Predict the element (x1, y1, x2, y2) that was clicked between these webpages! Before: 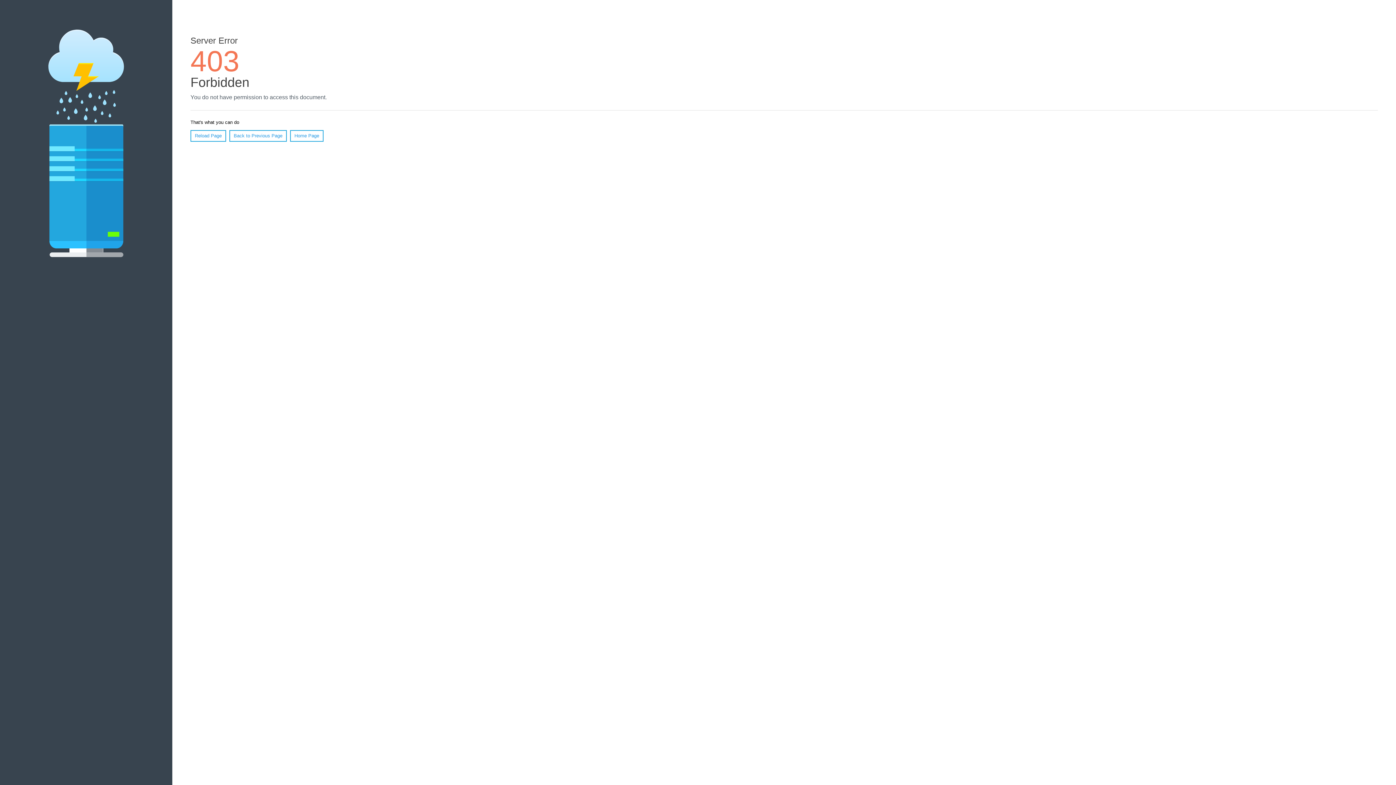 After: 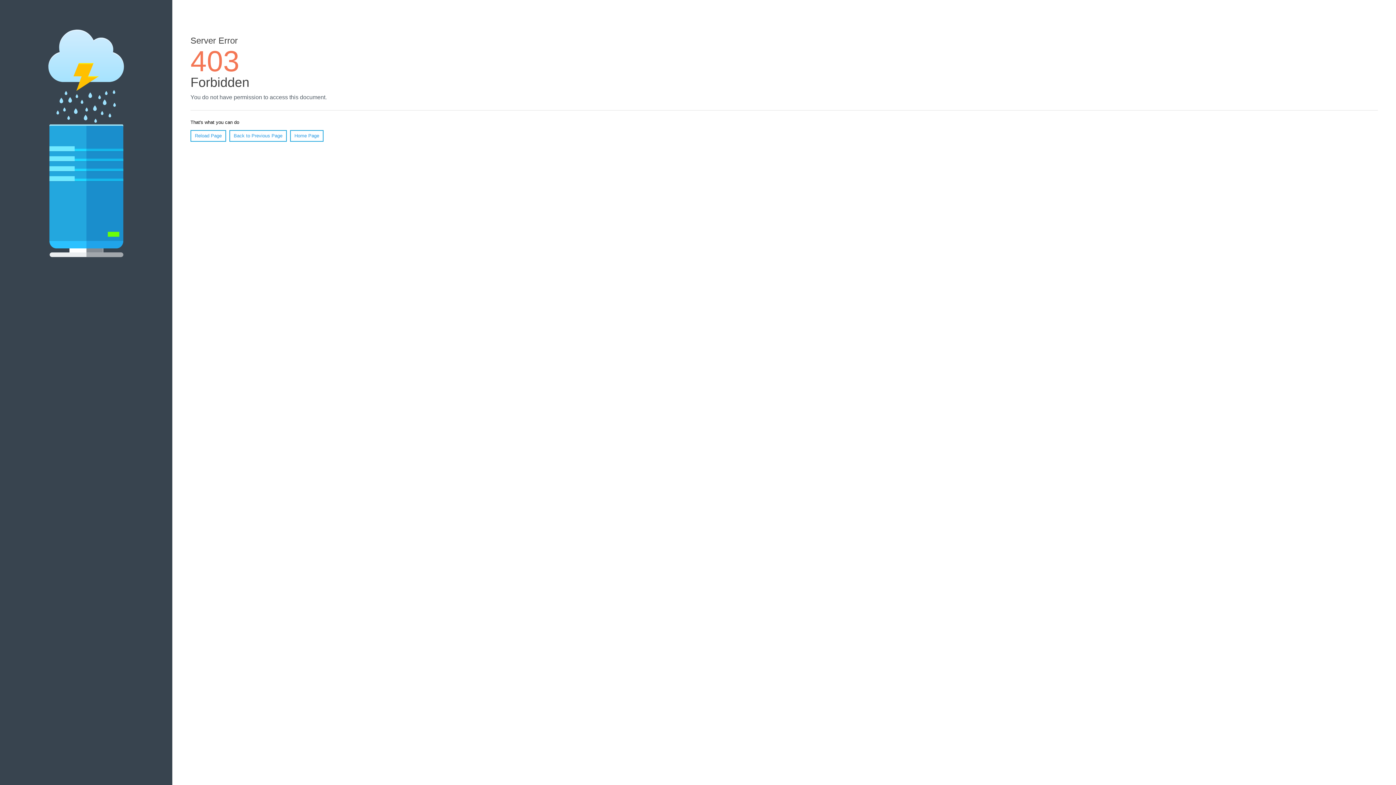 Action: label: Reload Page bbox: (190, 130, 226, 141)